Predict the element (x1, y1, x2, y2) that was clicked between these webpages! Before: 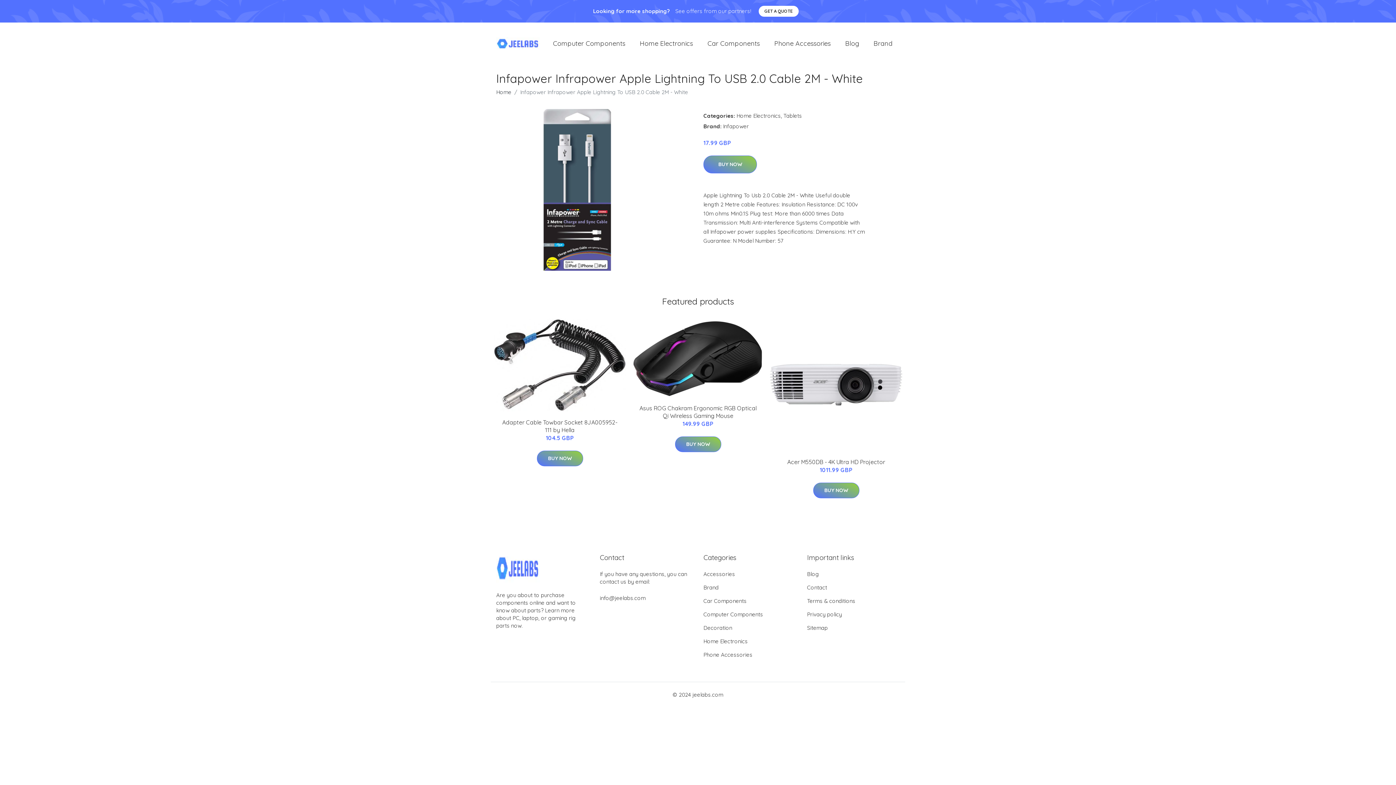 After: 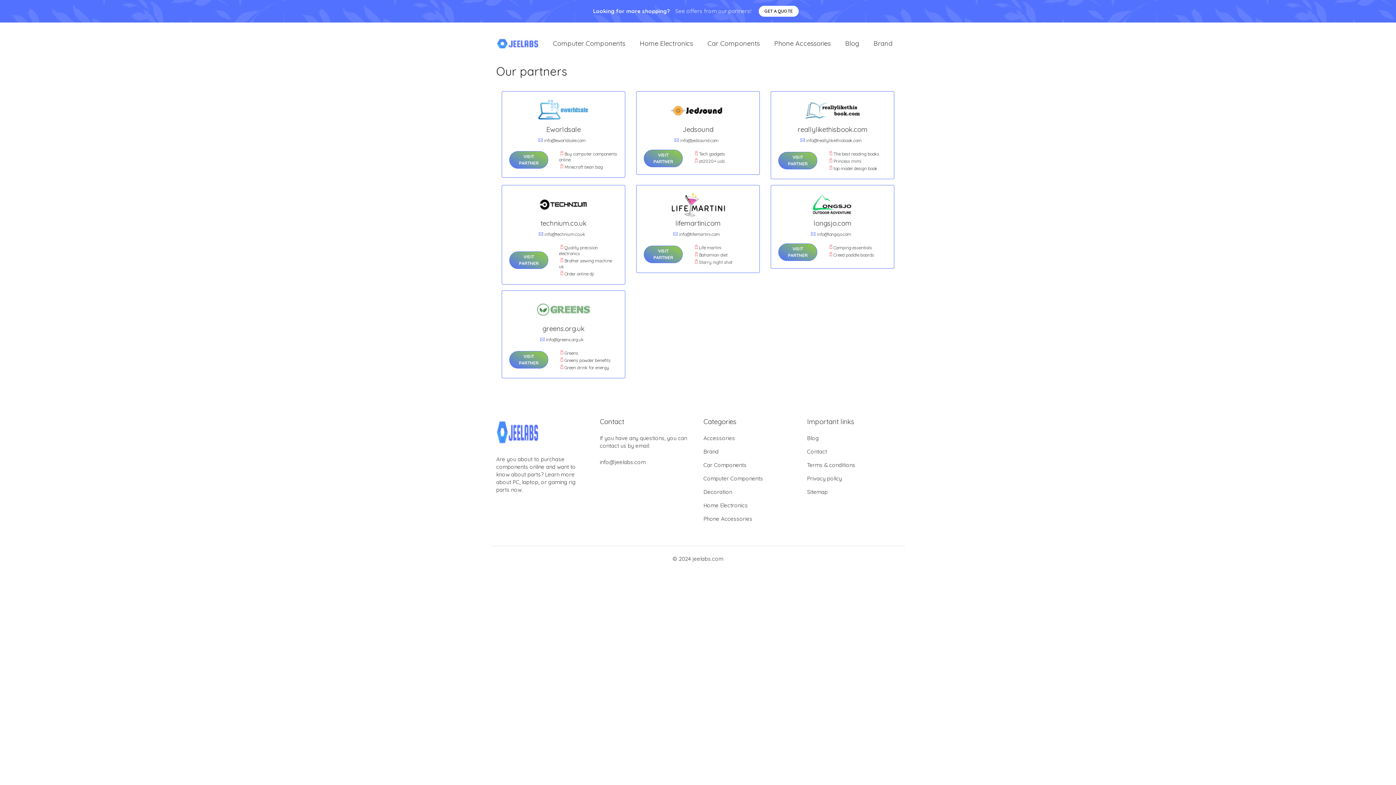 Action: label: GET A QUOTE bbox: (758, 5, 798, 16)